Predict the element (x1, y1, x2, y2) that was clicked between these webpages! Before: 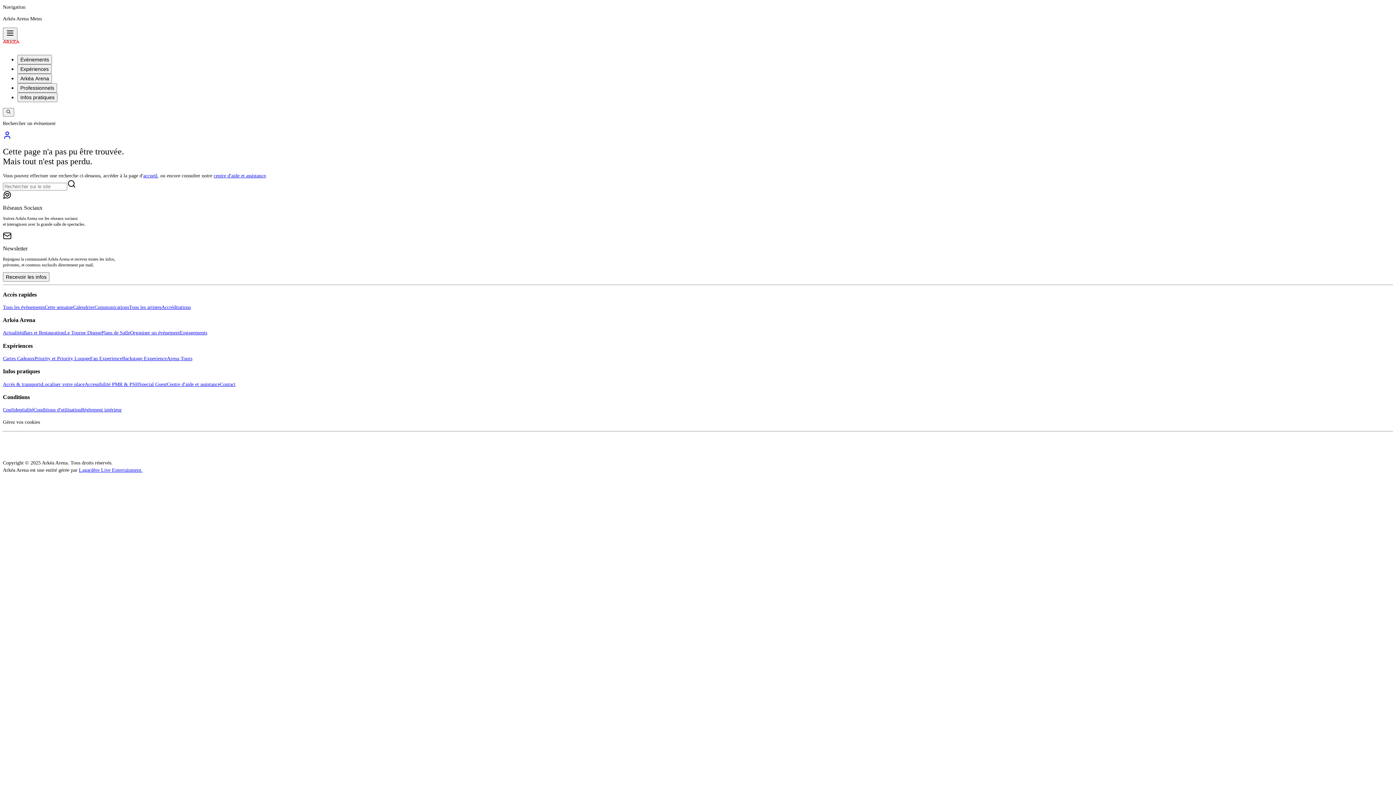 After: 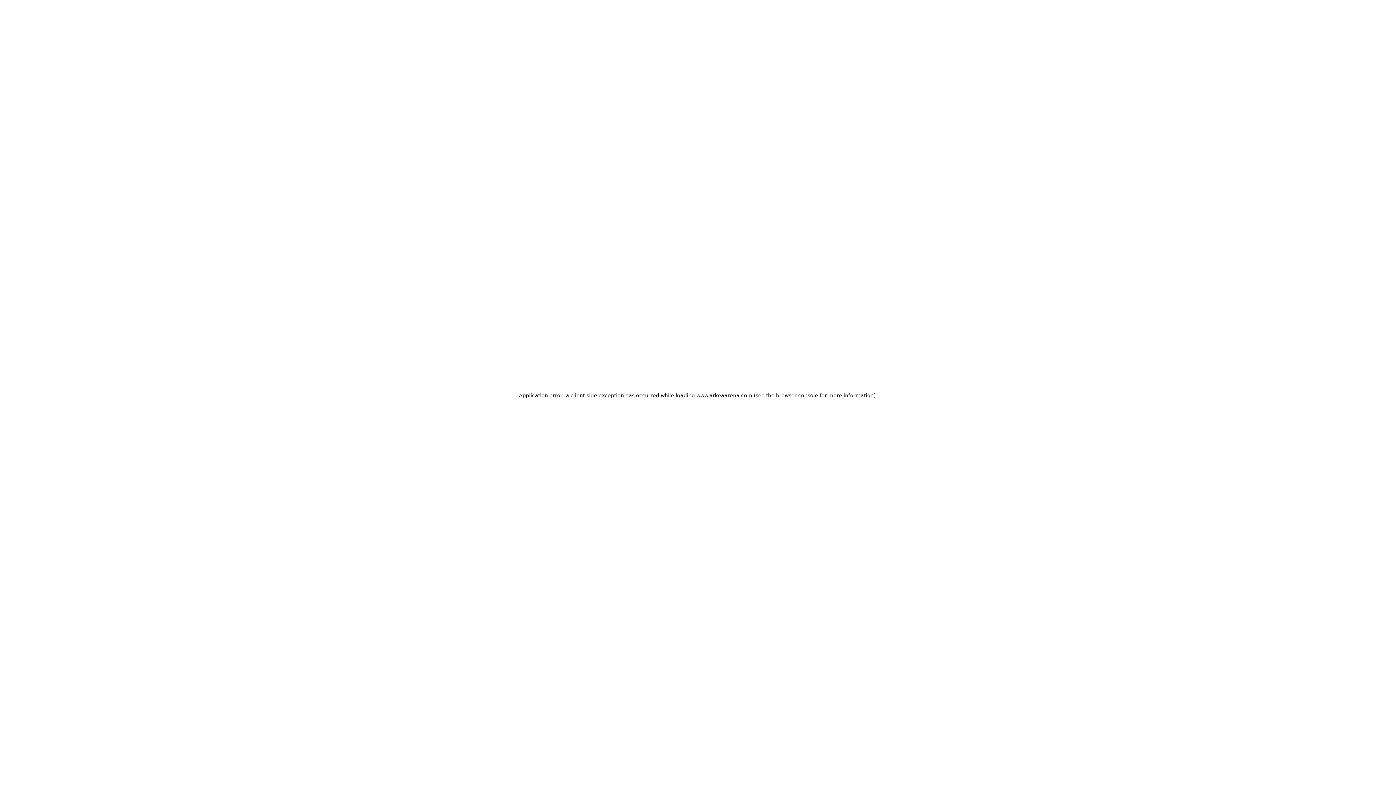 Action: bbox: (90, 356, 122, 361) label: Lien vers Fan Experience